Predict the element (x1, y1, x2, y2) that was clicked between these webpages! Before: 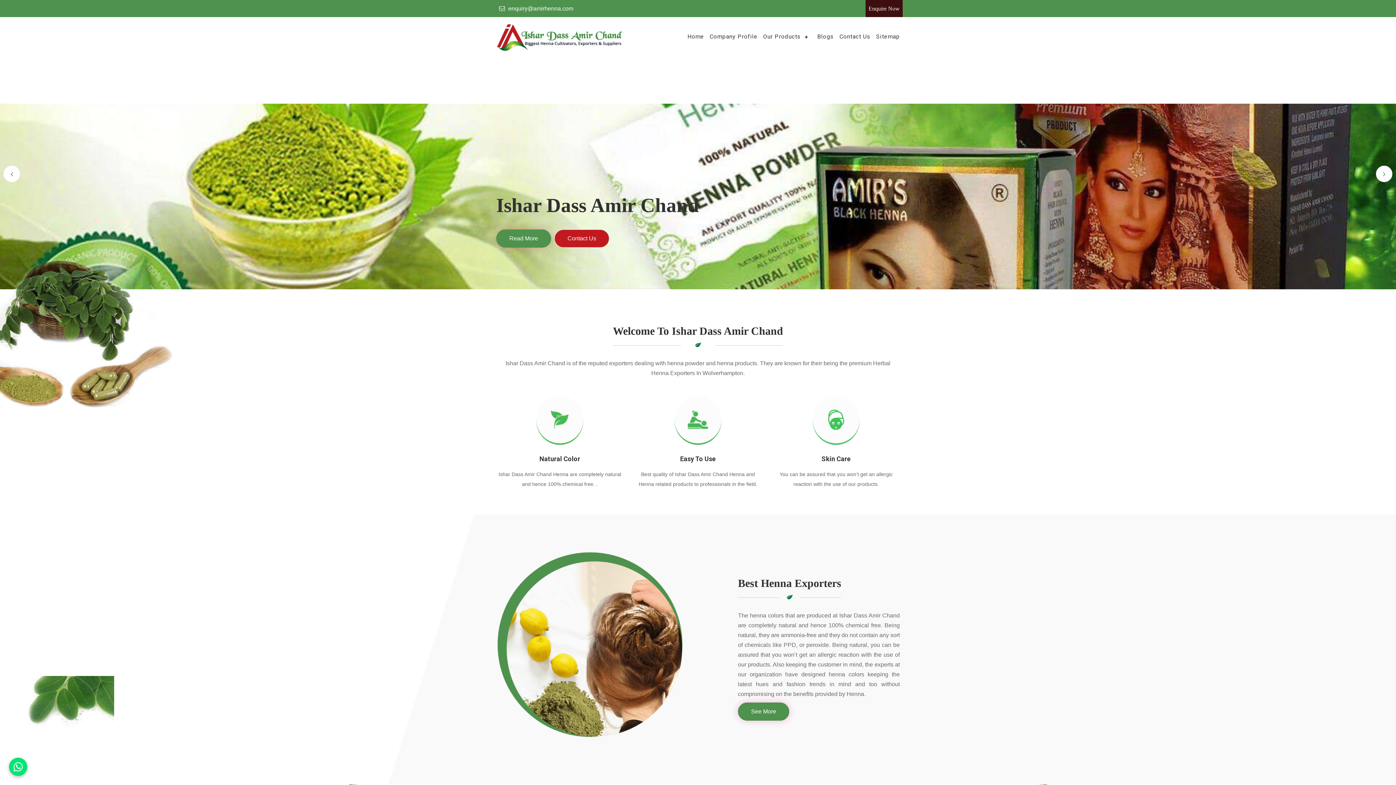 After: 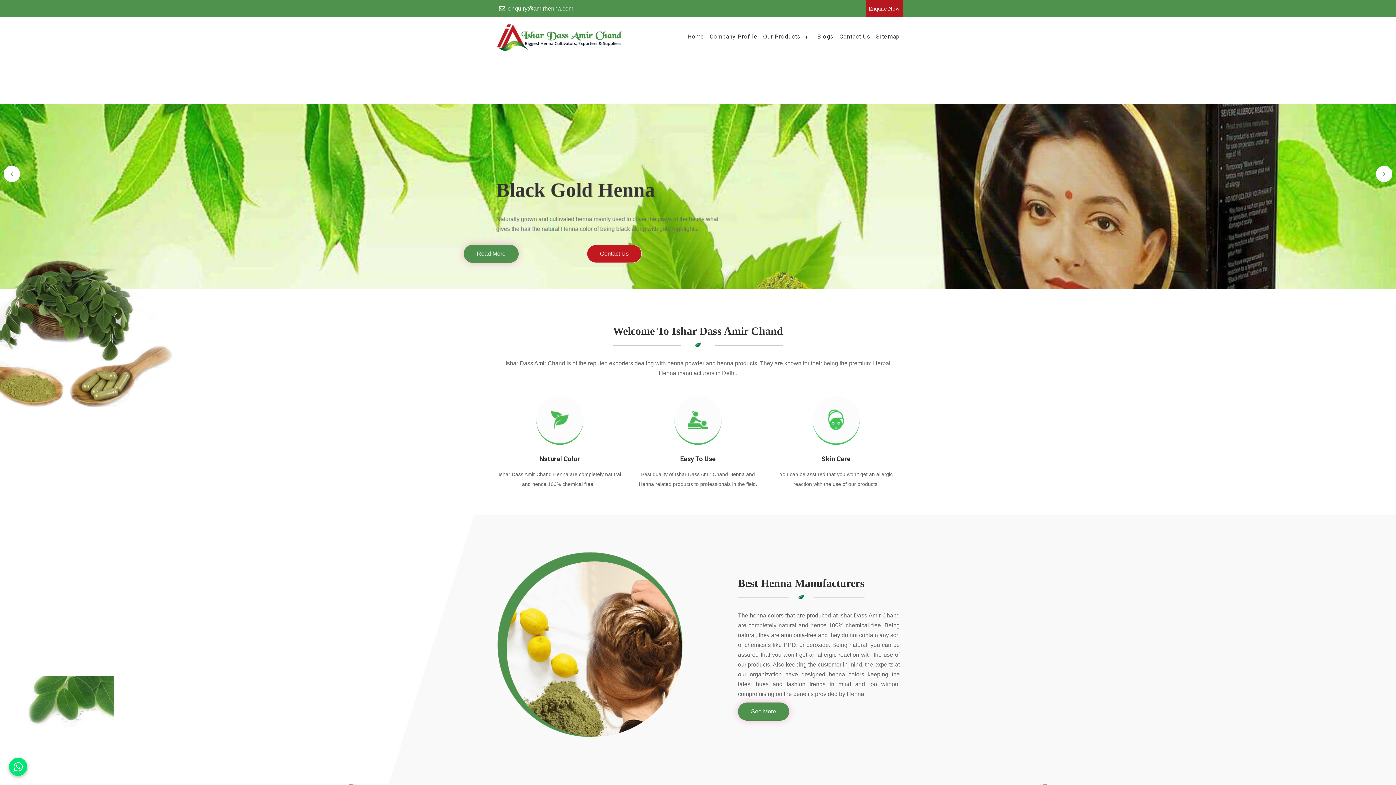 Action: label: Home bbox: (682, 28, 704, 44)